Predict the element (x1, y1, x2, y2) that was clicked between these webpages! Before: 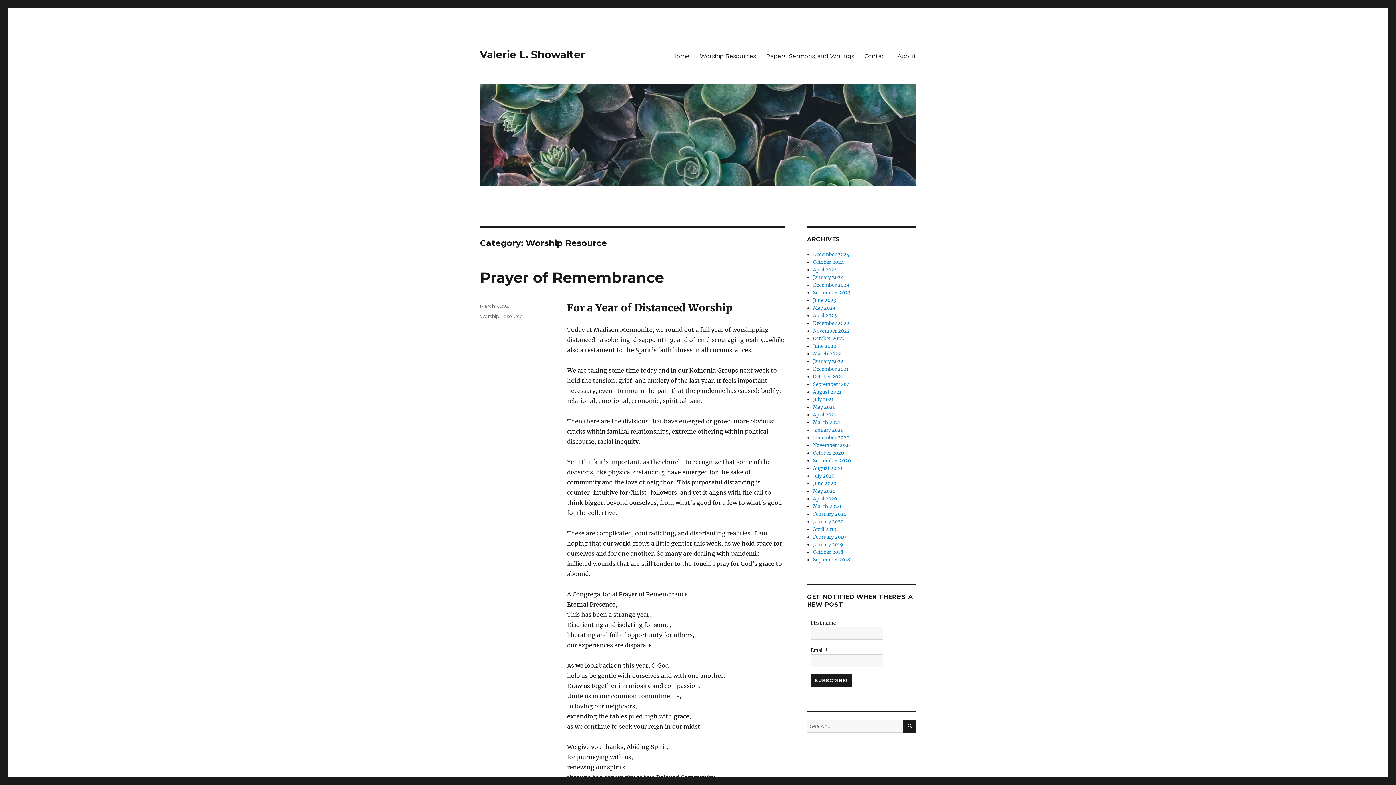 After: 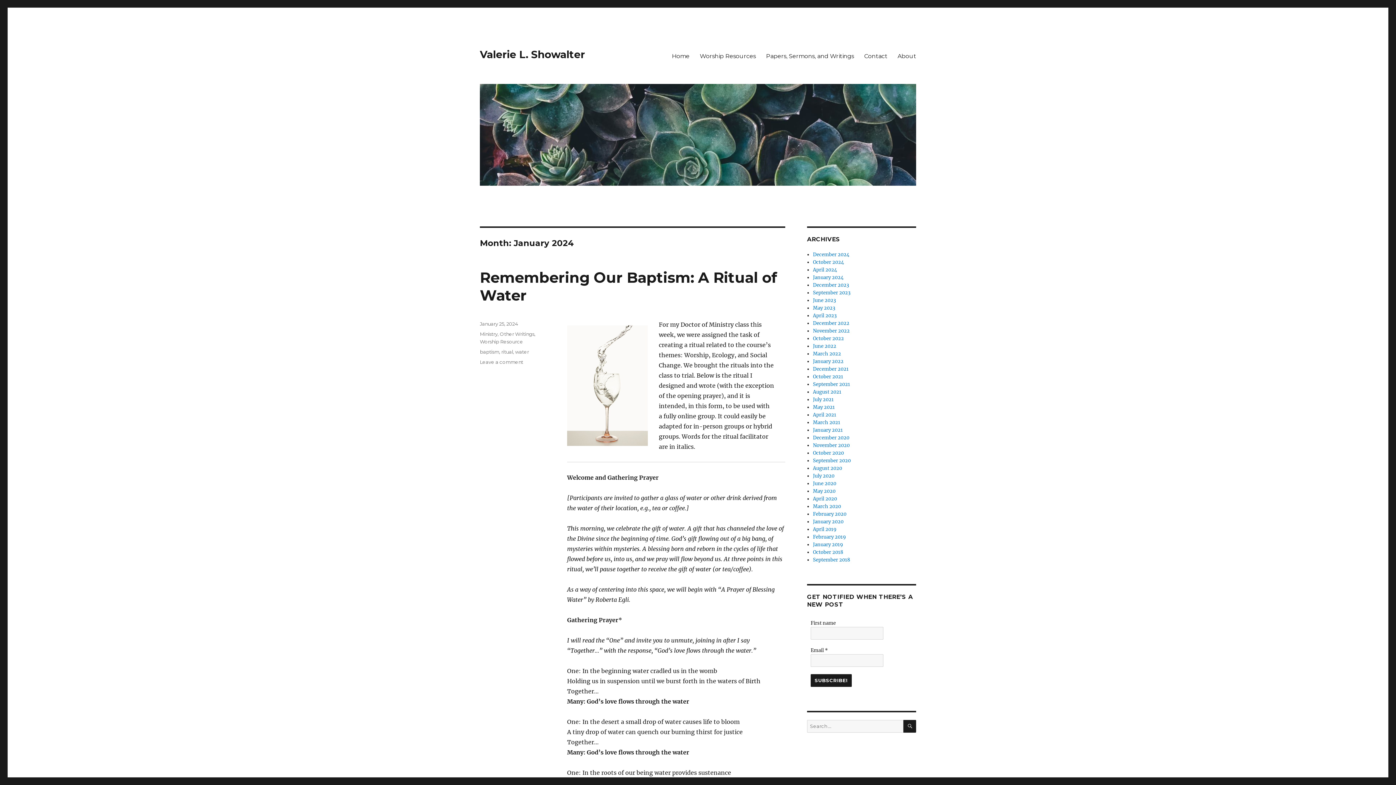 Action: bbox: (813, 274, 843, 280) label: January 2024